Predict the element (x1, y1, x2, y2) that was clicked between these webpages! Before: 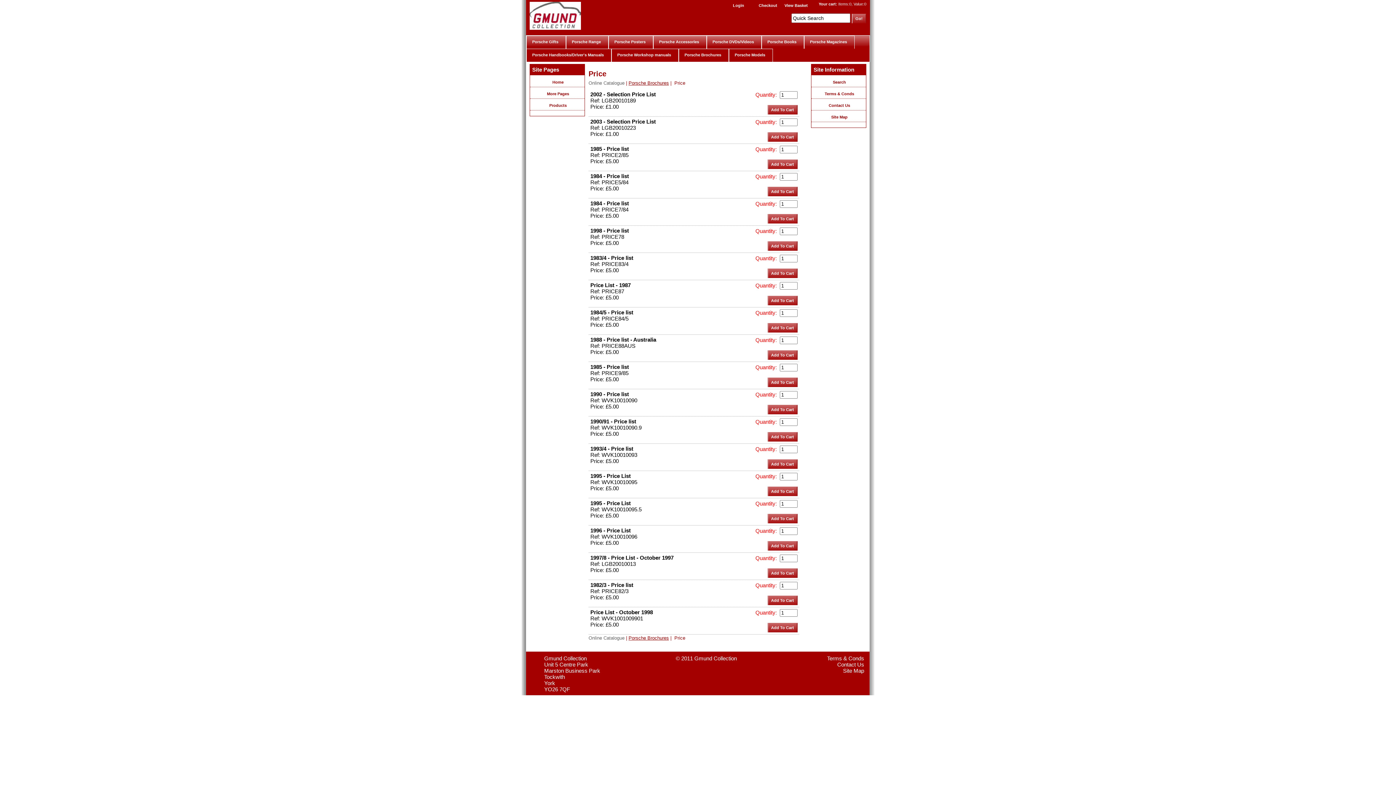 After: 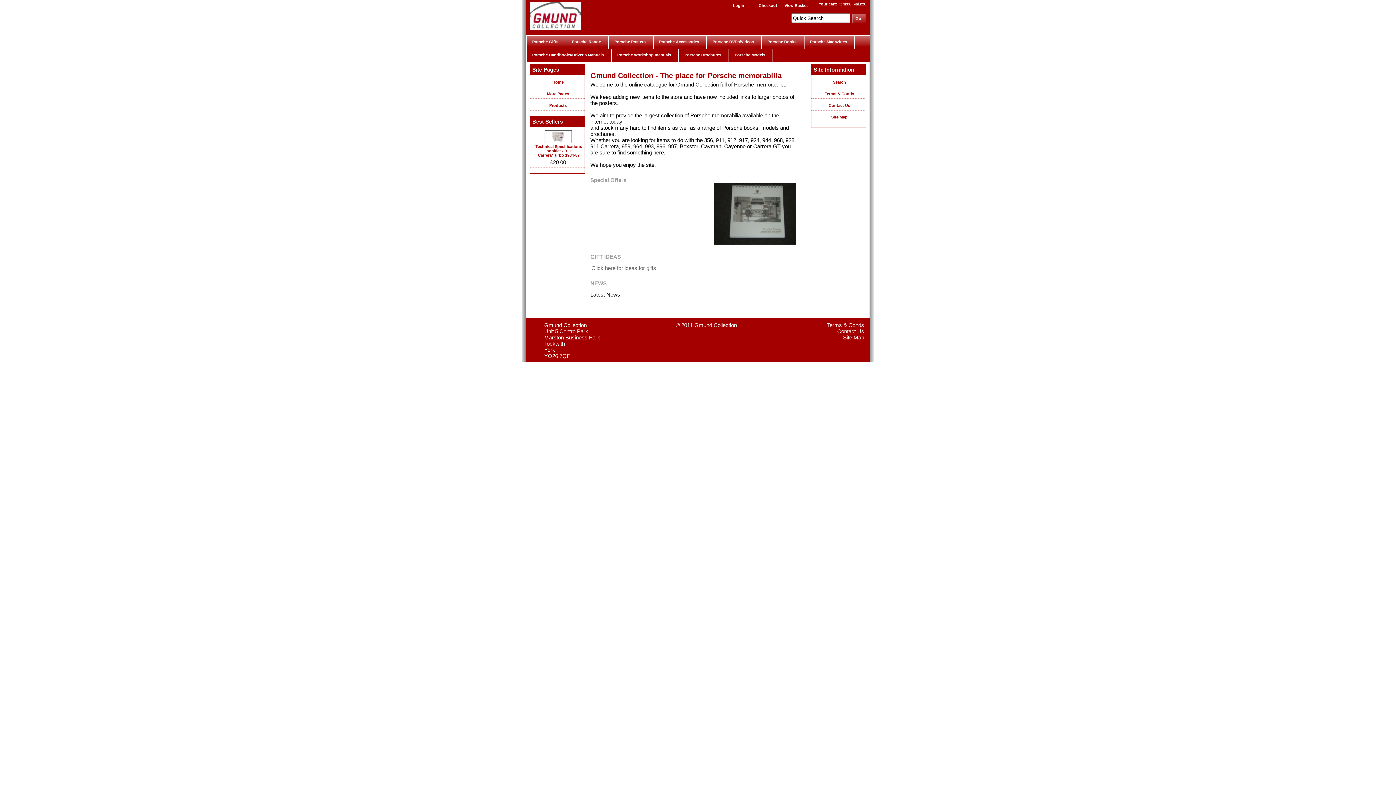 Action: bbox: (529, 24, 581, 30)